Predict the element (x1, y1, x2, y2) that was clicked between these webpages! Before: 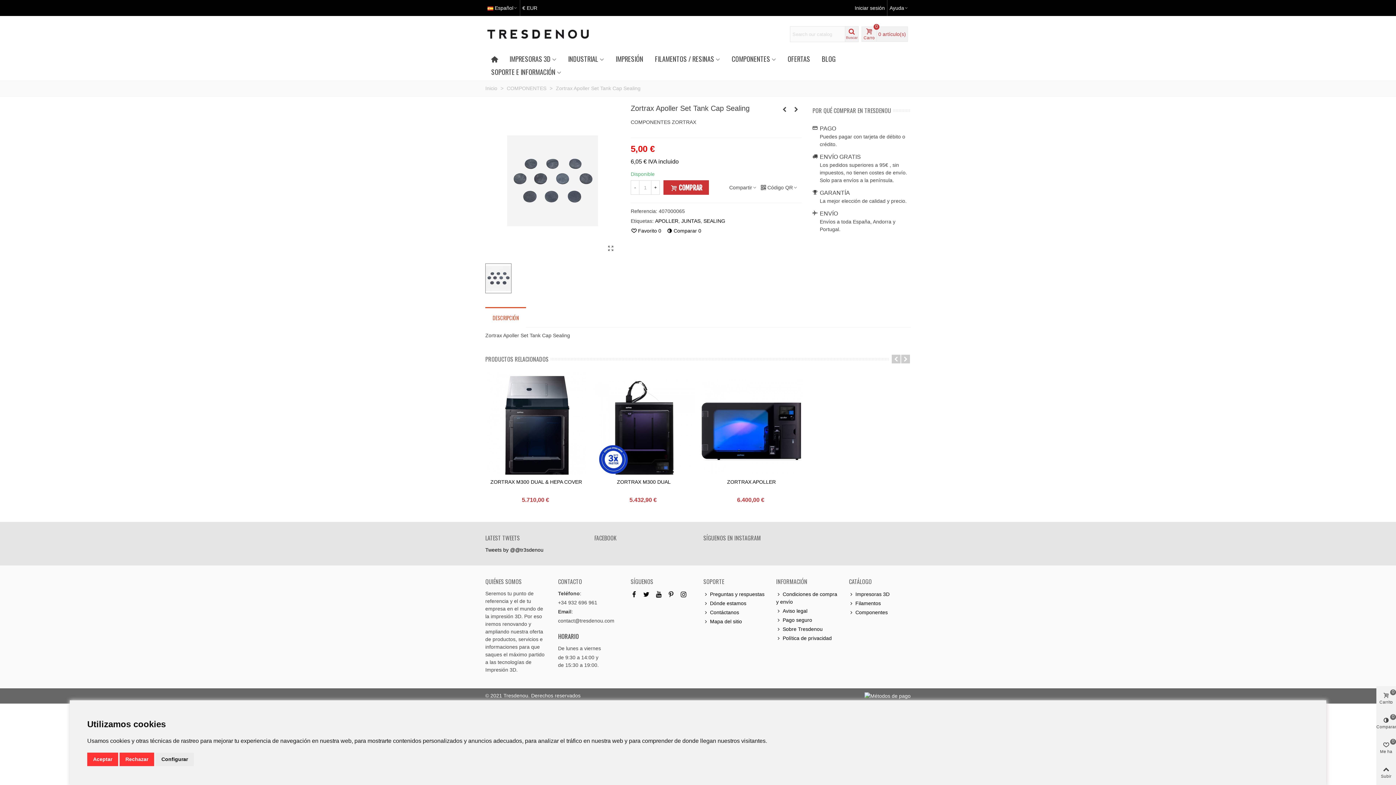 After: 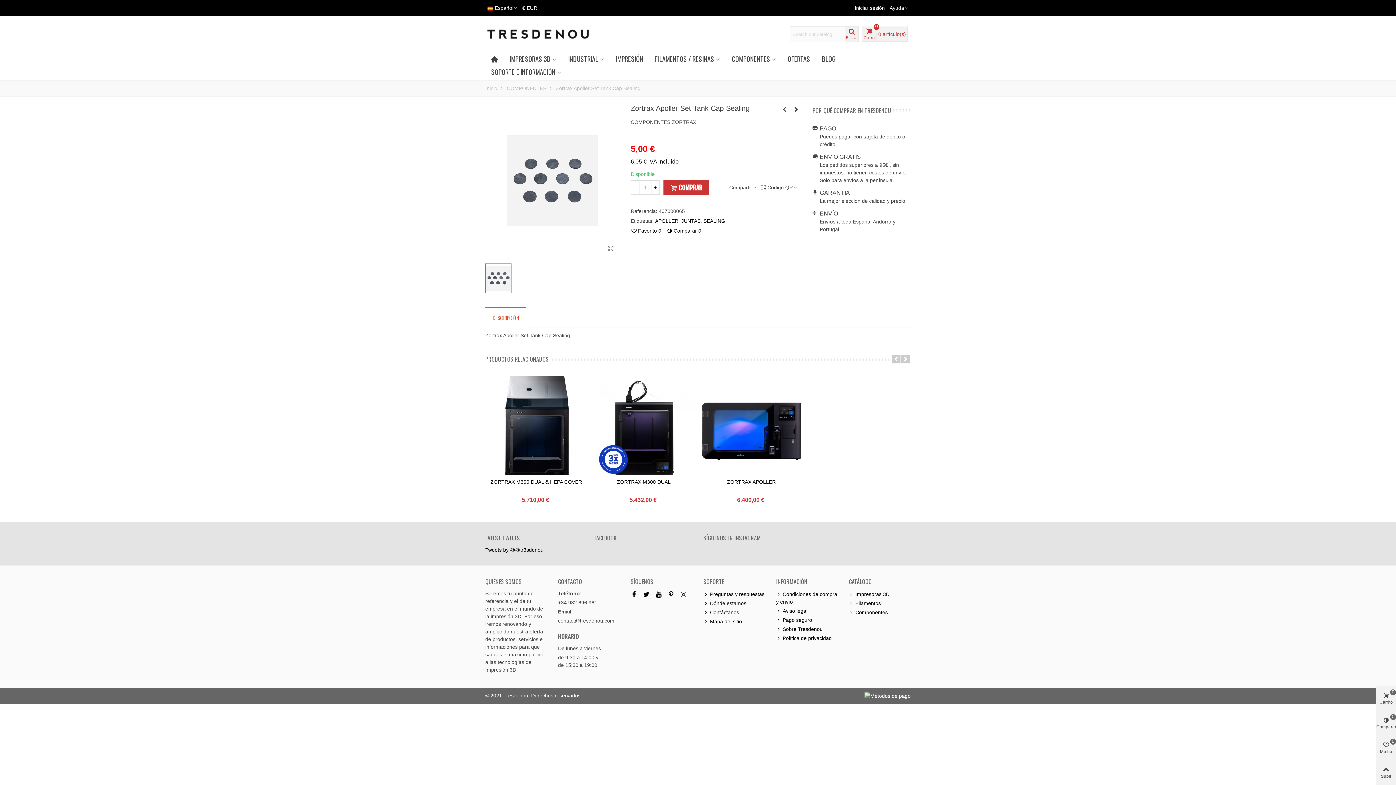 Action: bbox: (119, 753, 154, 766) label: Rechazar